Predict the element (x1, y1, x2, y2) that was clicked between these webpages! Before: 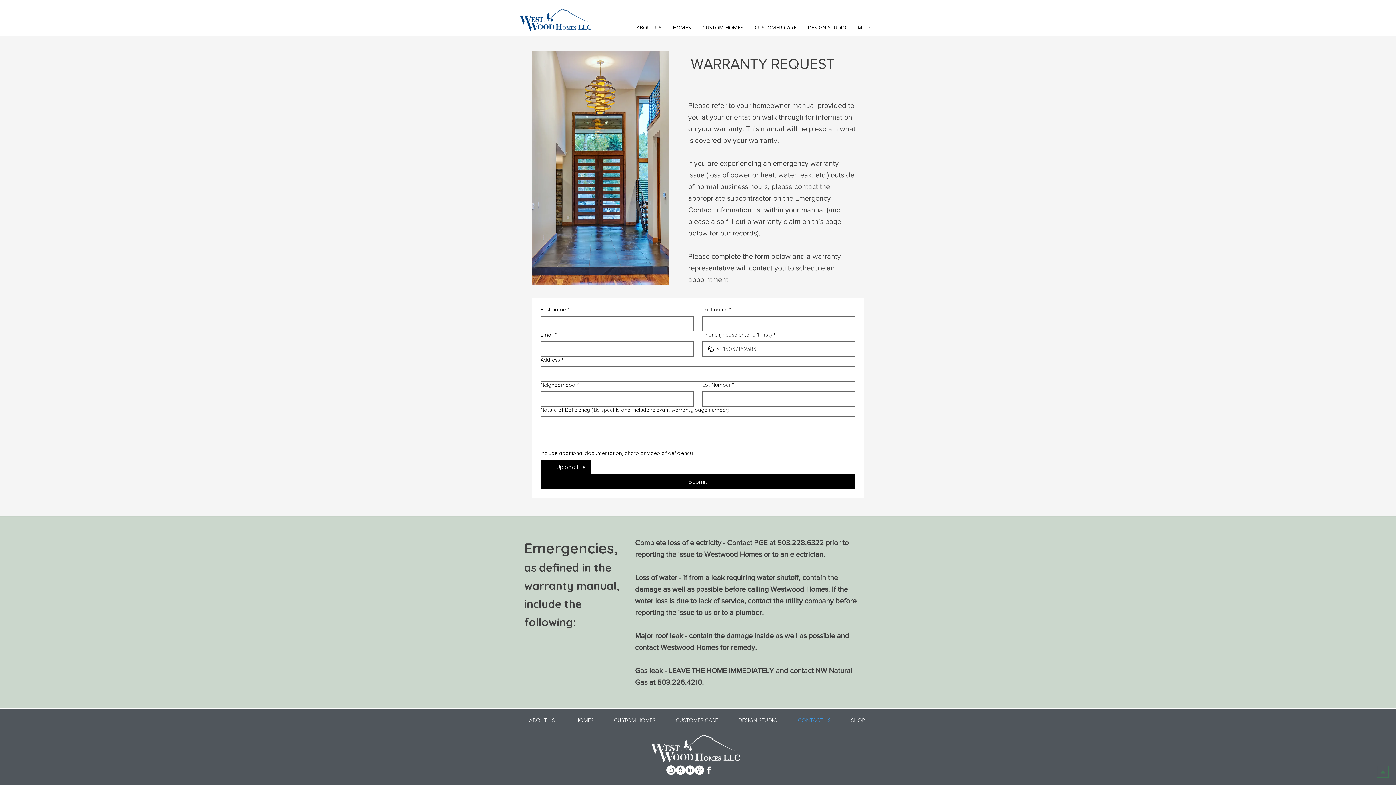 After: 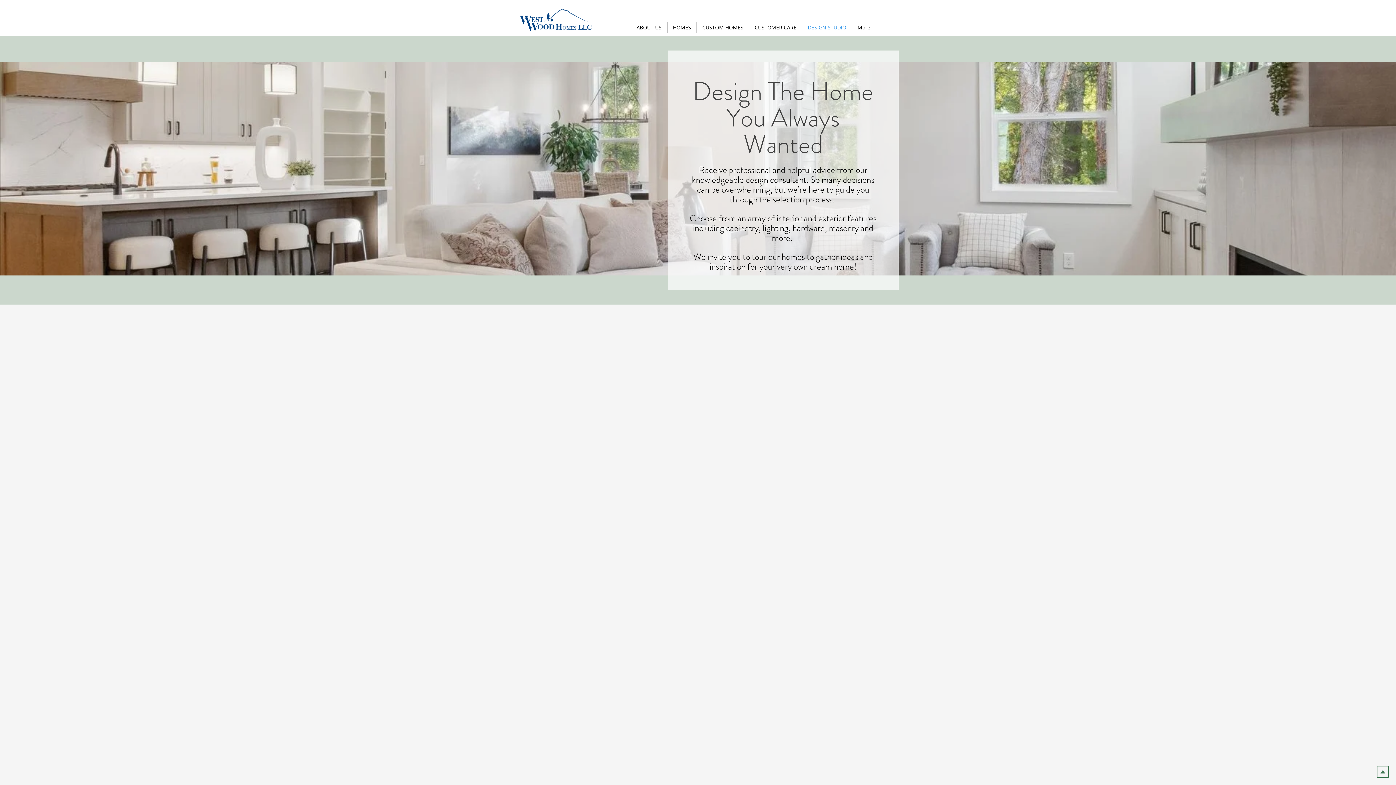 Action: bbox: (802, 22, 852, 33) label: DESIGN STUDIO